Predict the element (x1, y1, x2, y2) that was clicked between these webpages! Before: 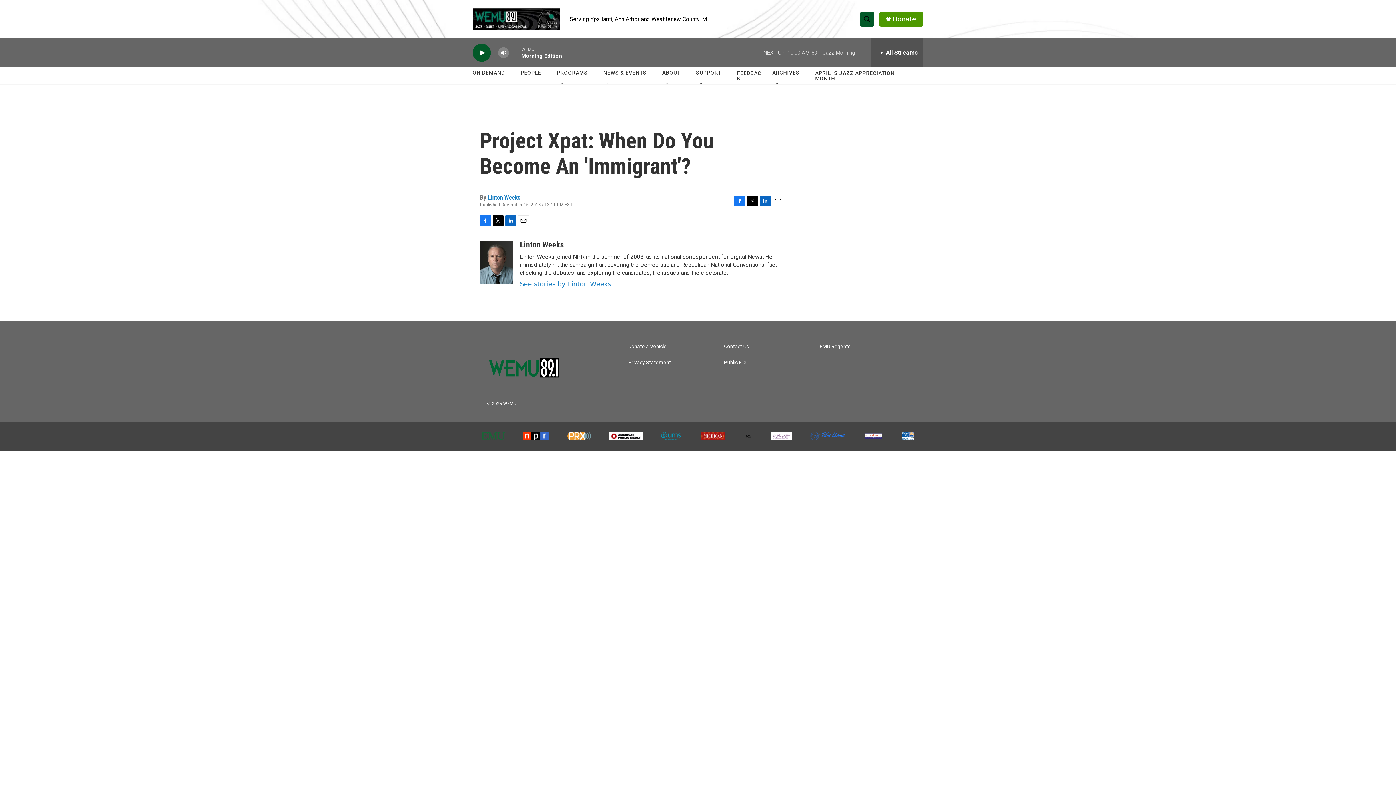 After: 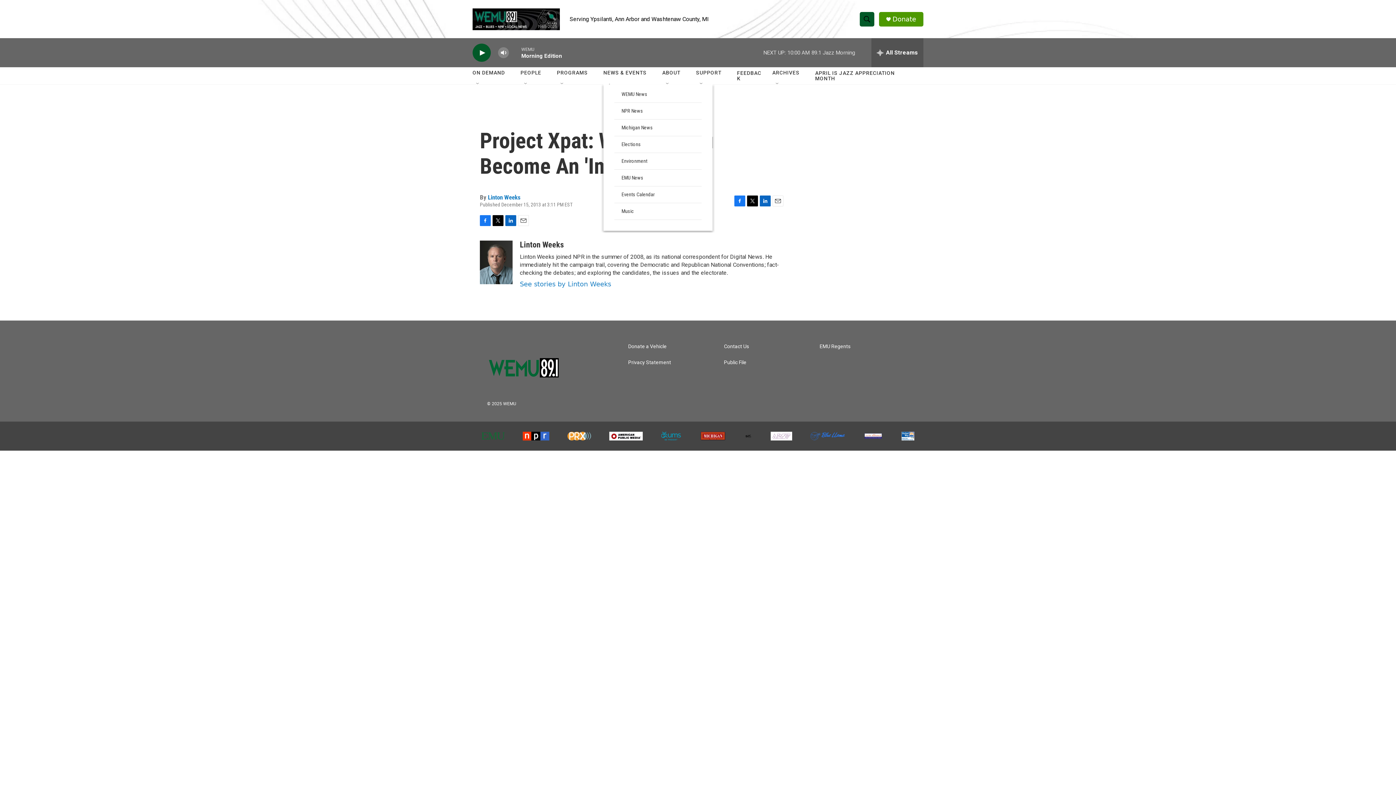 Action: label: Open Sub Navigation bbox: (606, 81, 612, 87)